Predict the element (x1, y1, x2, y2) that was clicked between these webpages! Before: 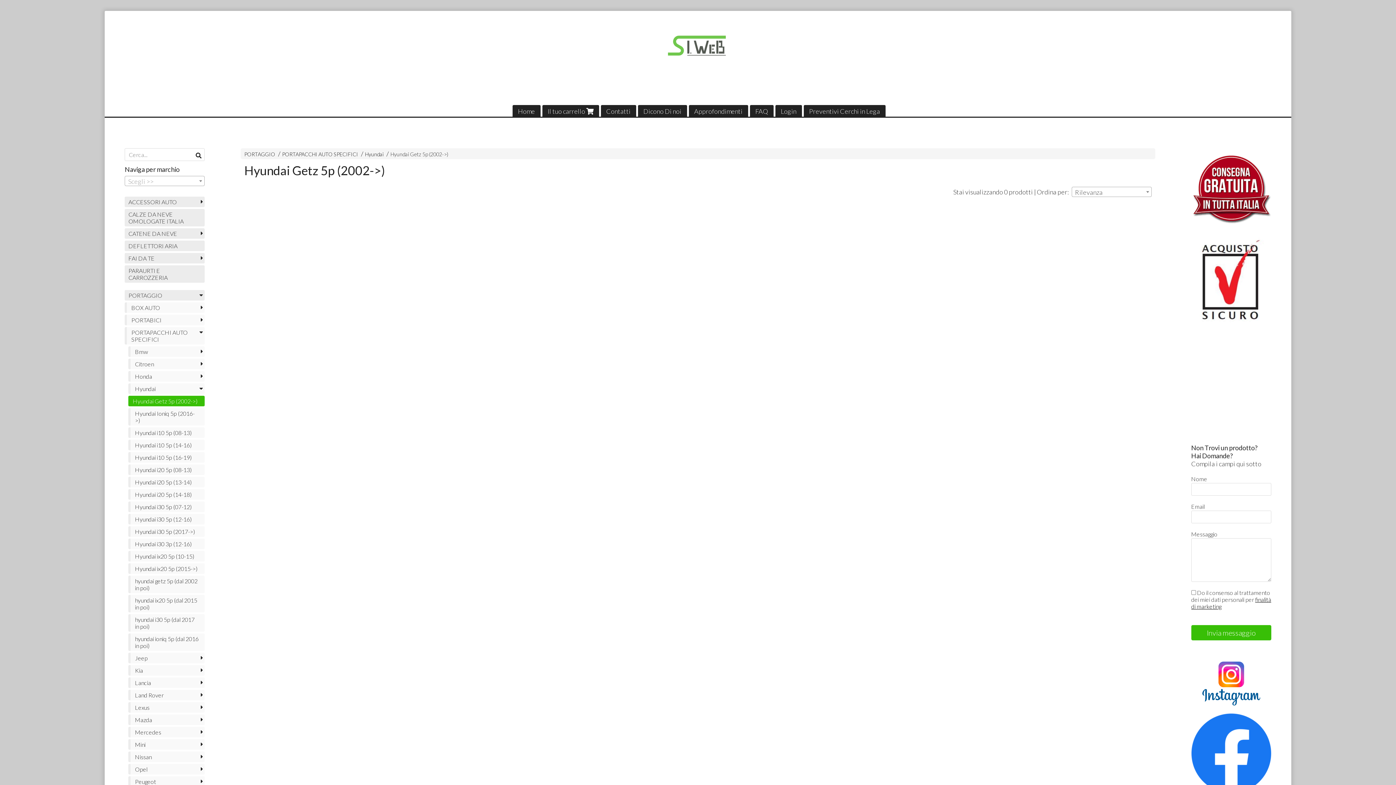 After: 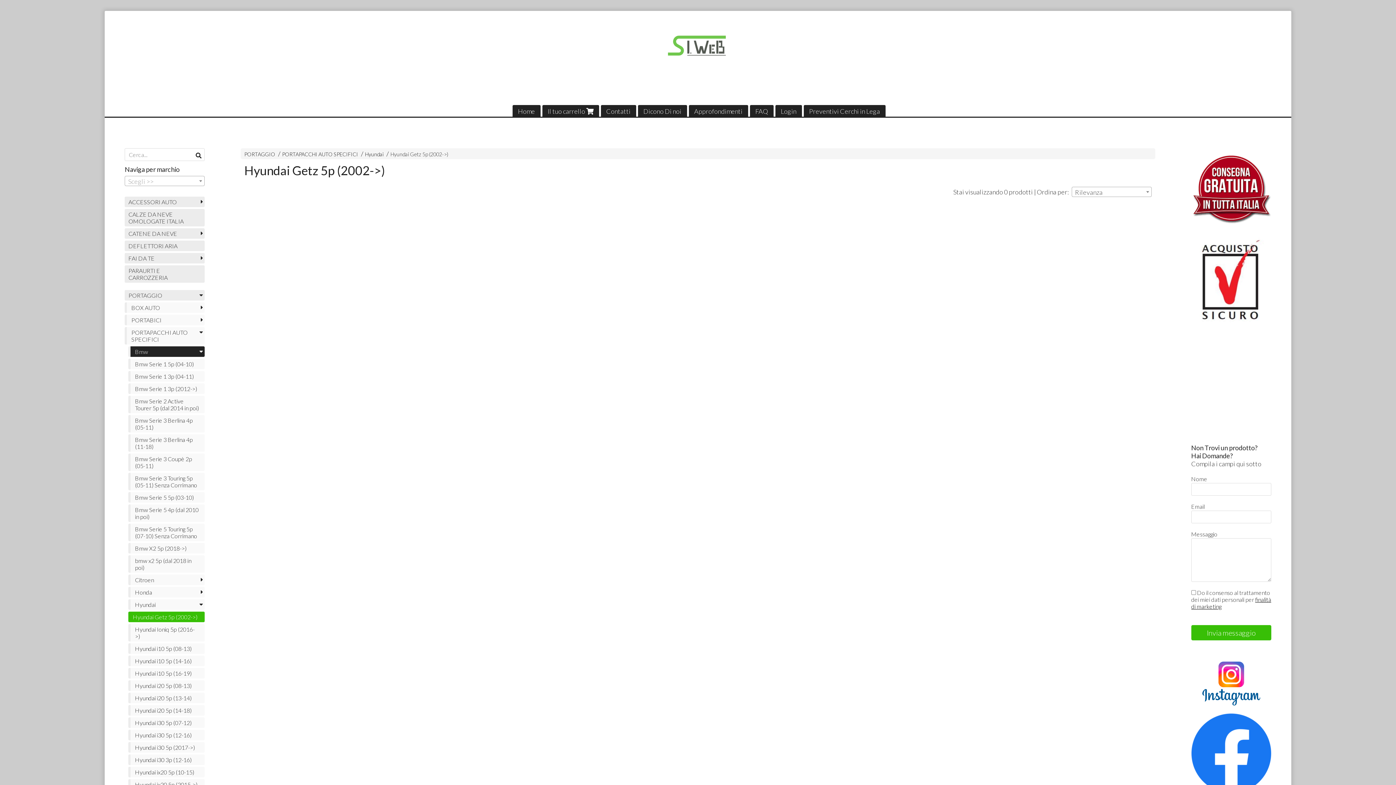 Action: label: Bmw bbox: (128, 346, 204, 357)